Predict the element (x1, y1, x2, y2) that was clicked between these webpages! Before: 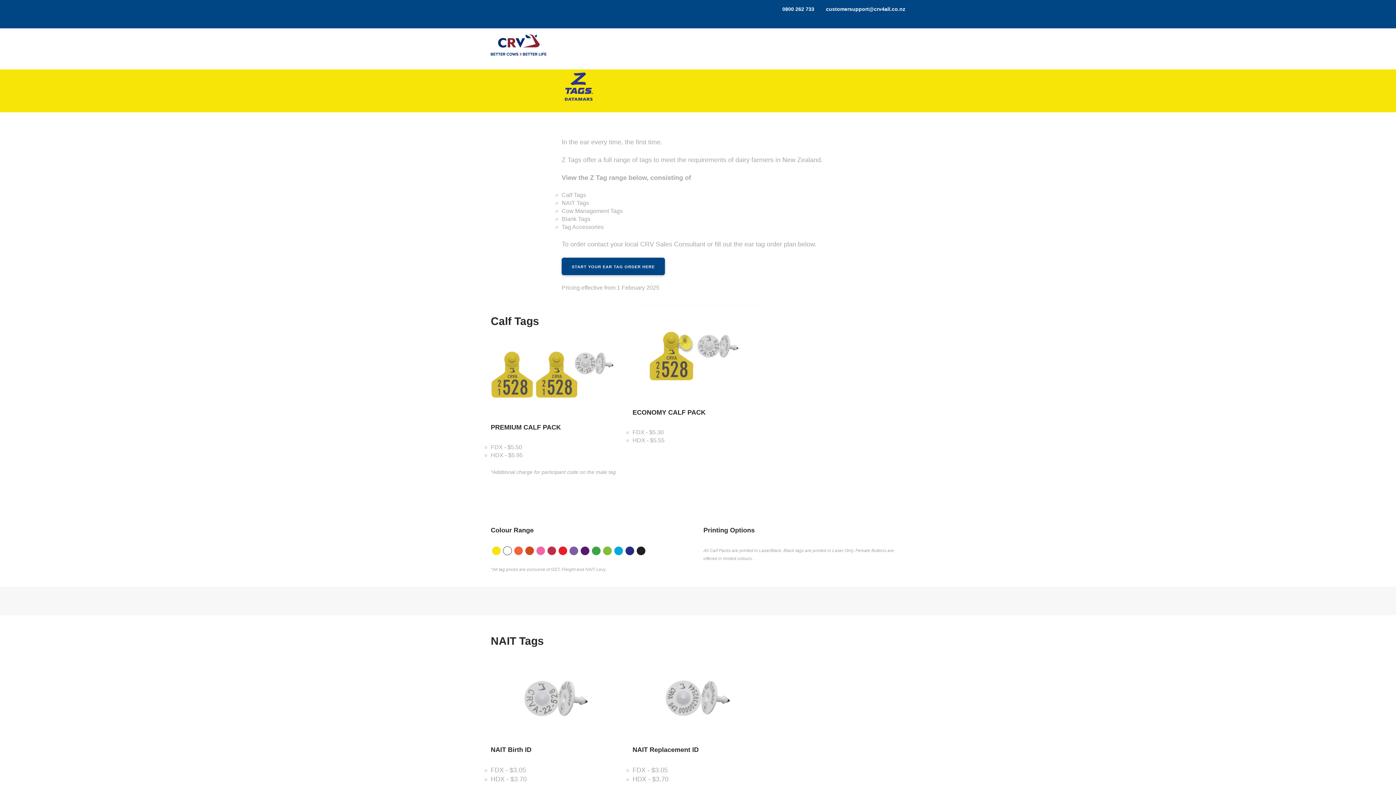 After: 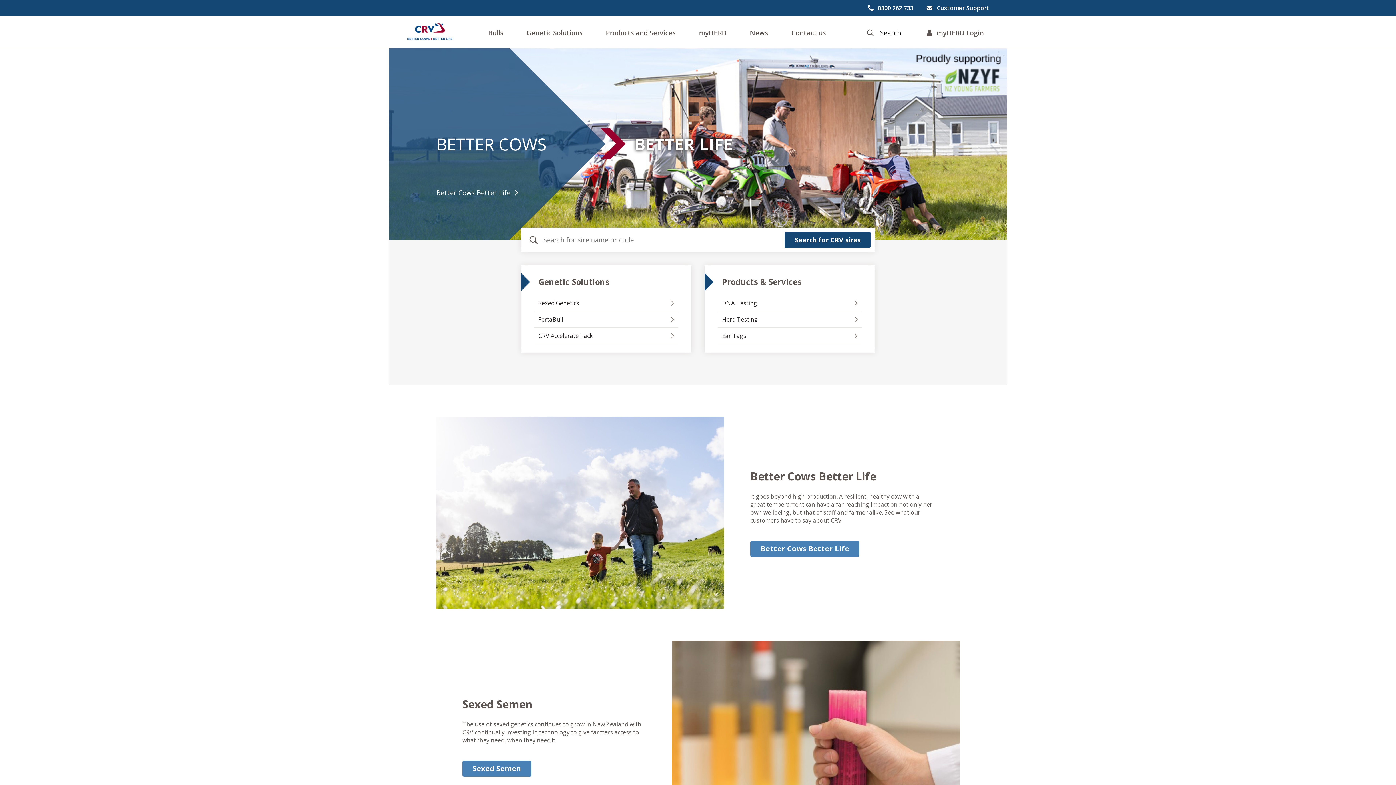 Action: bbox: (490, 41, 546, 47)